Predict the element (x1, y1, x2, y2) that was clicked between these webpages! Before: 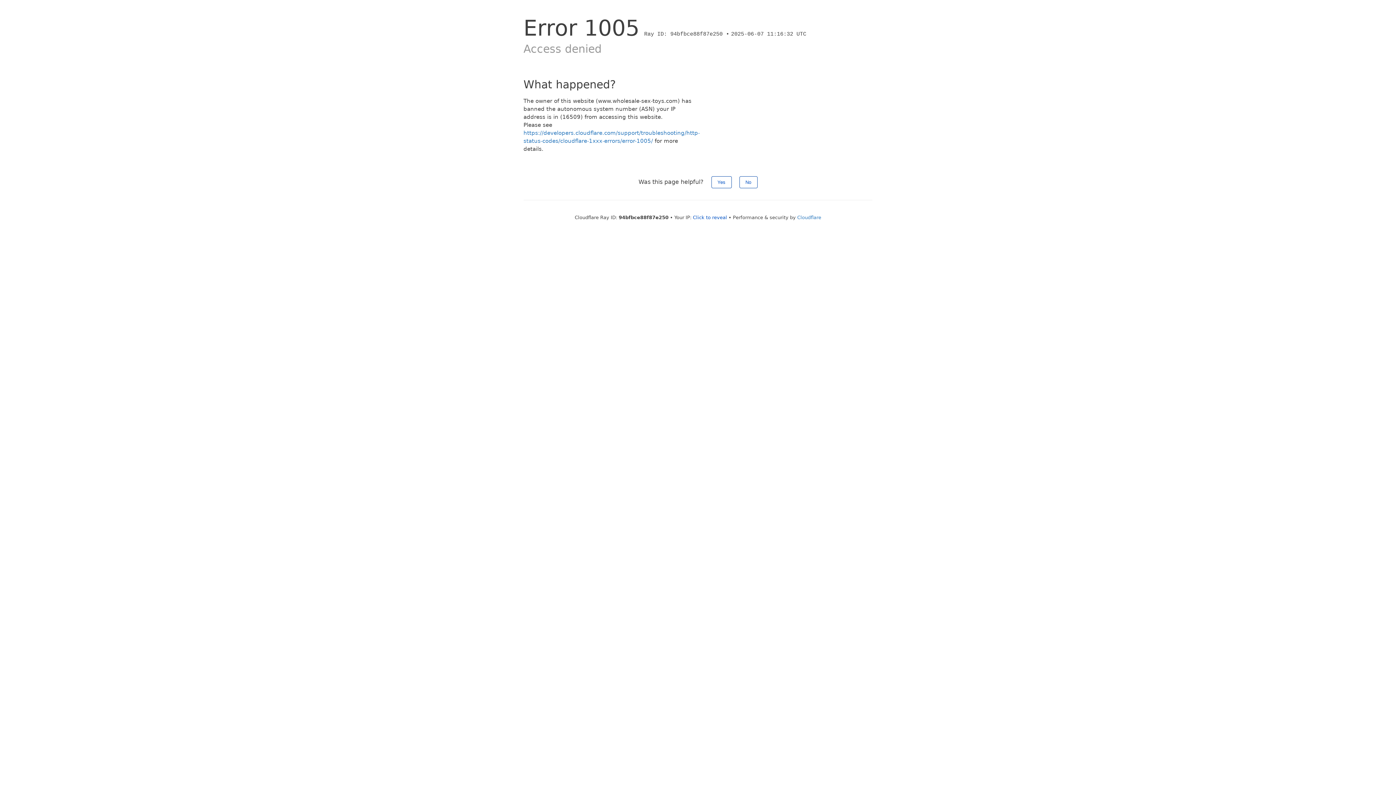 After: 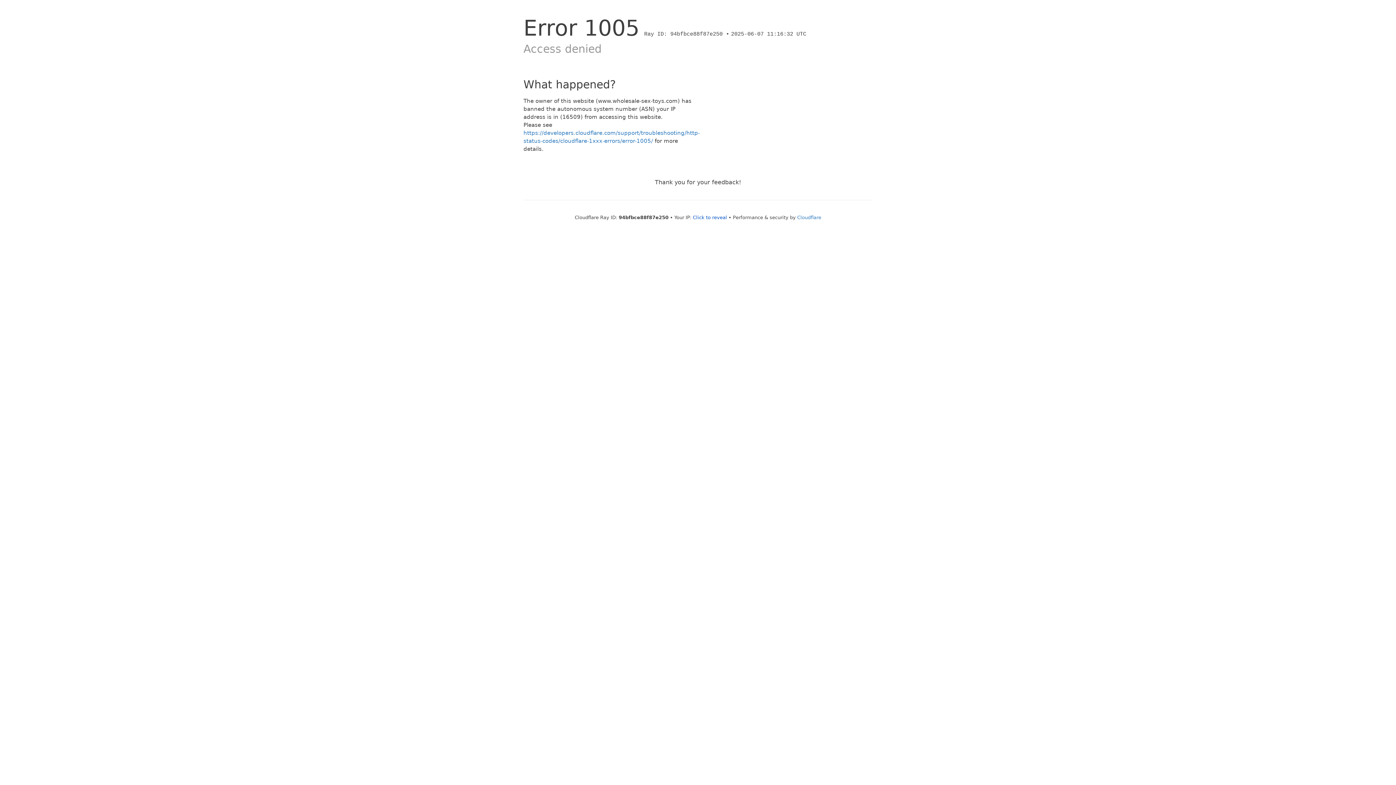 Action: bbox: (711, 176, 731, 188) label: Yes